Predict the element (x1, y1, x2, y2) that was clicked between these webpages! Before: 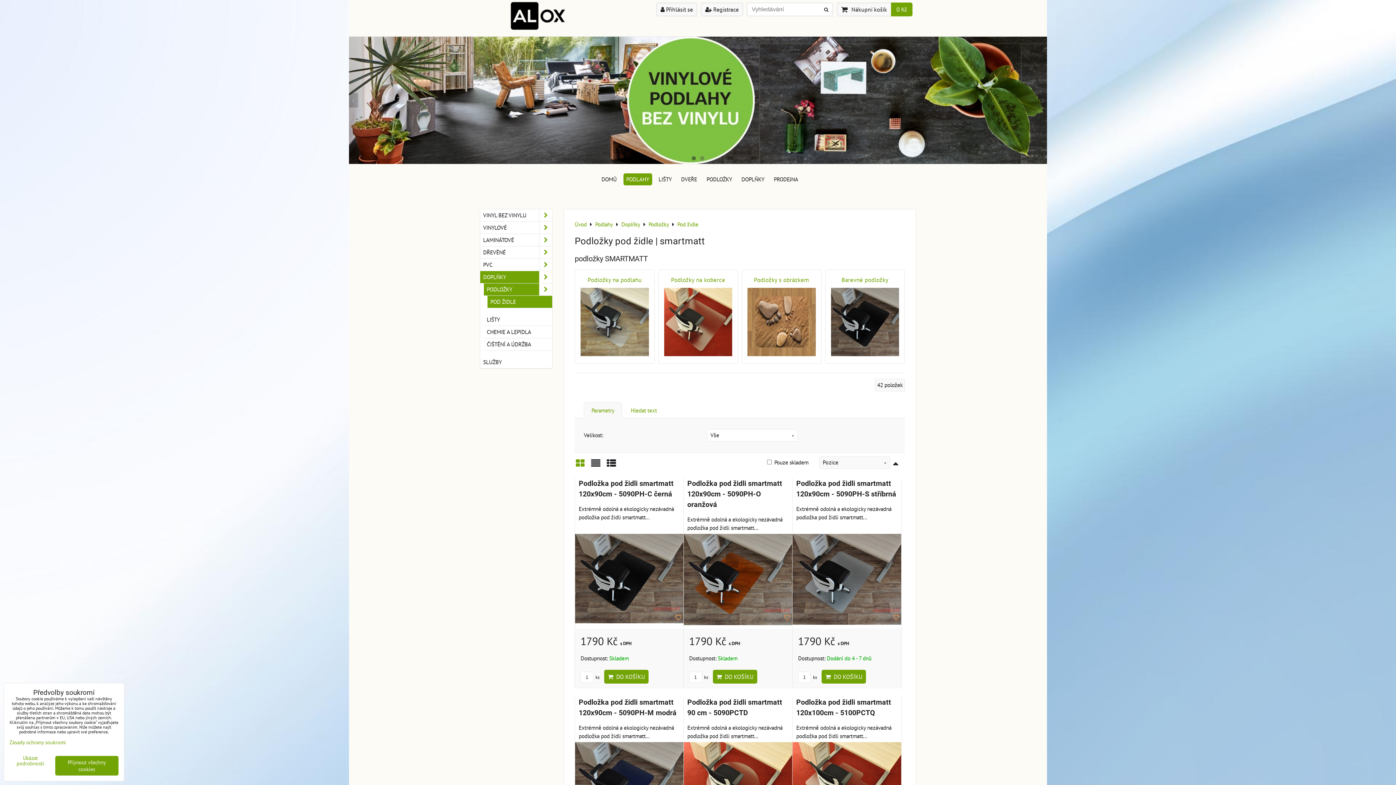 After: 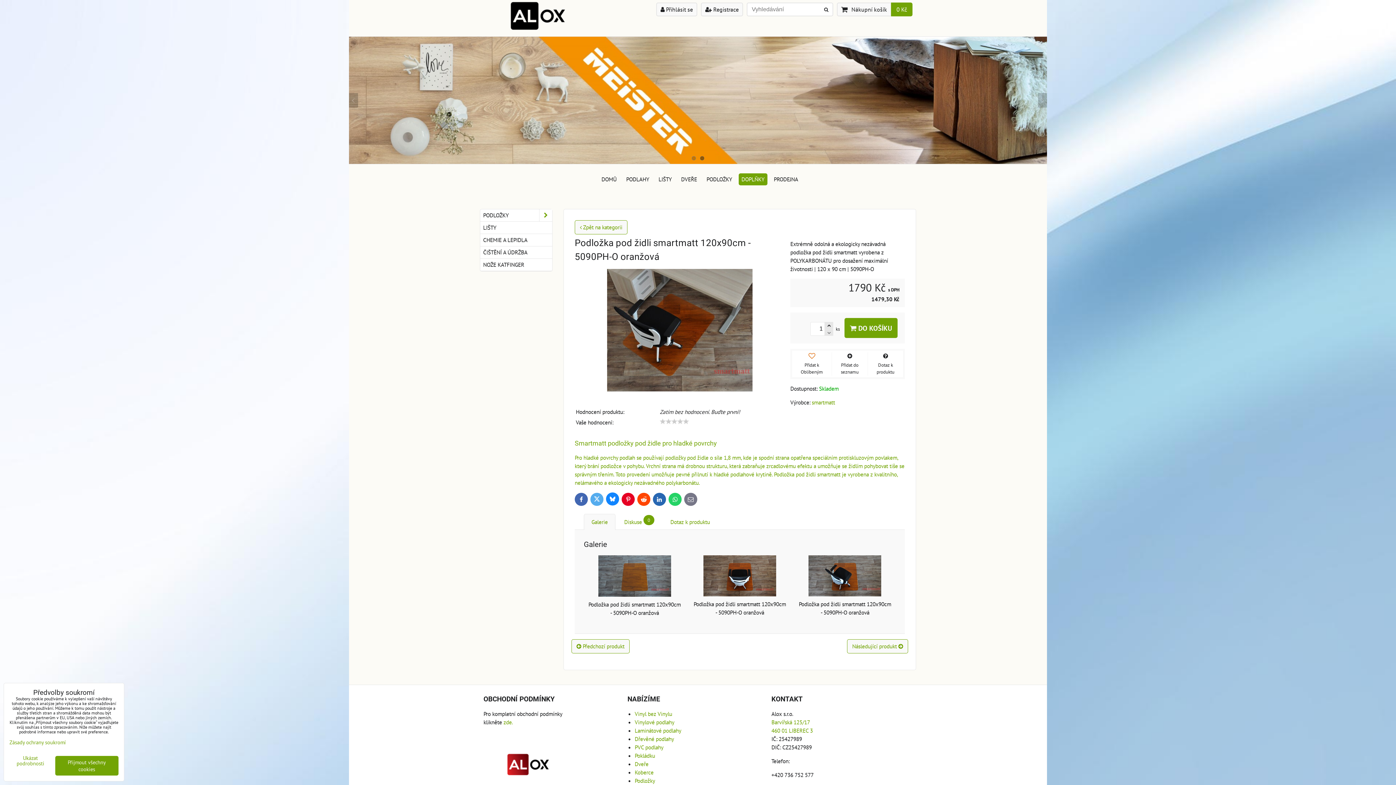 Action: bbox: (687, 479, 782, 508) label: Podložka pod židli smartmatt 120x90cm - 5090PH-O oranžová